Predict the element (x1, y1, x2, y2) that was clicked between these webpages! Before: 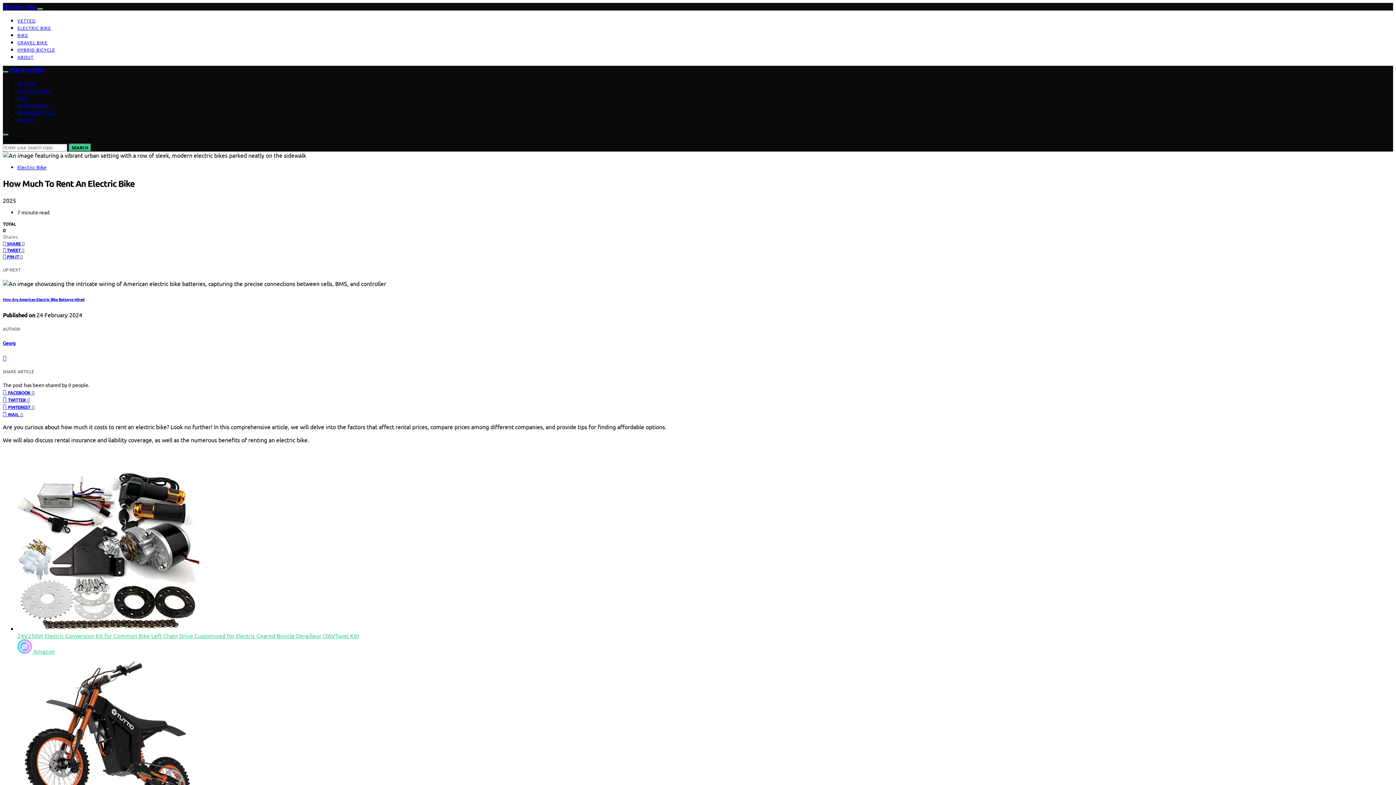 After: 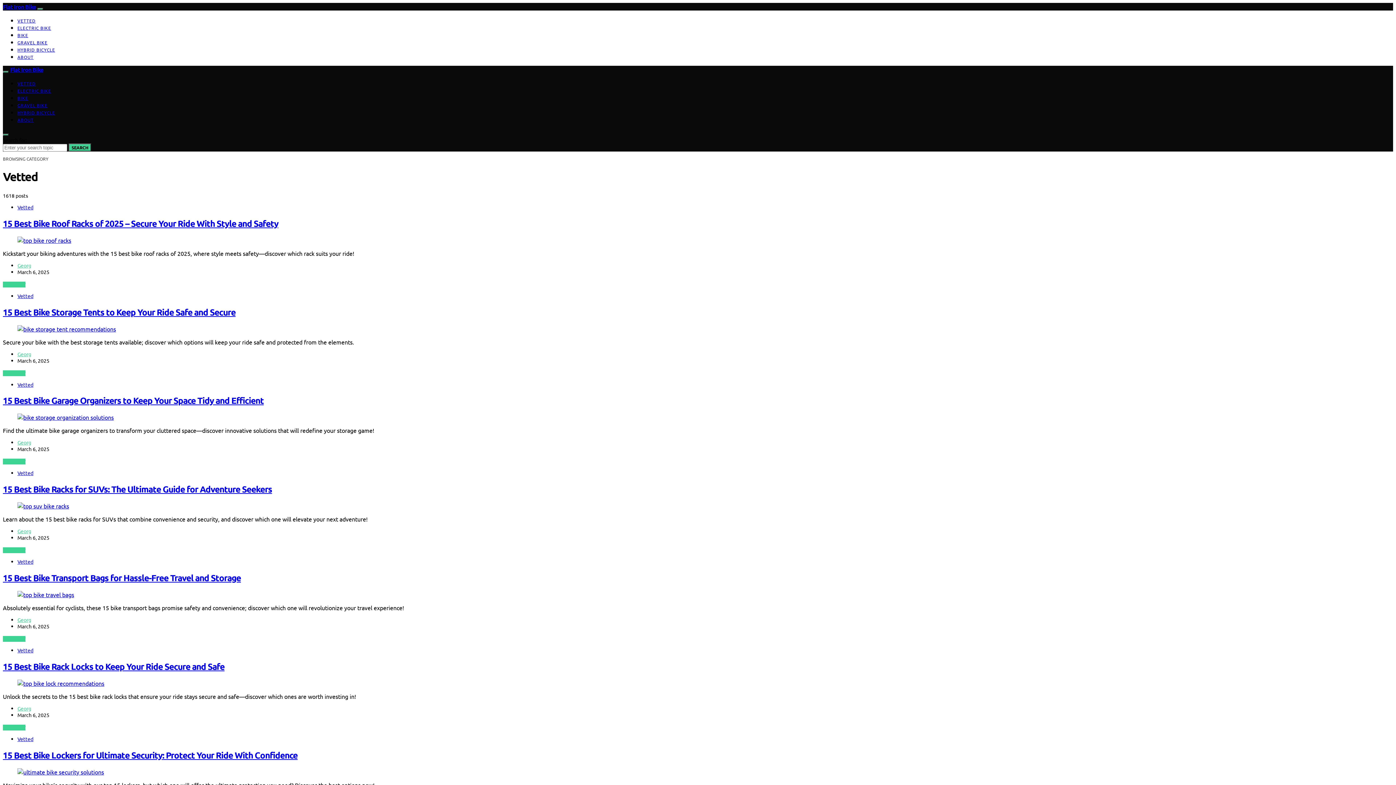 Action: bbox: (17, 80, 35, 86) label: VETTED